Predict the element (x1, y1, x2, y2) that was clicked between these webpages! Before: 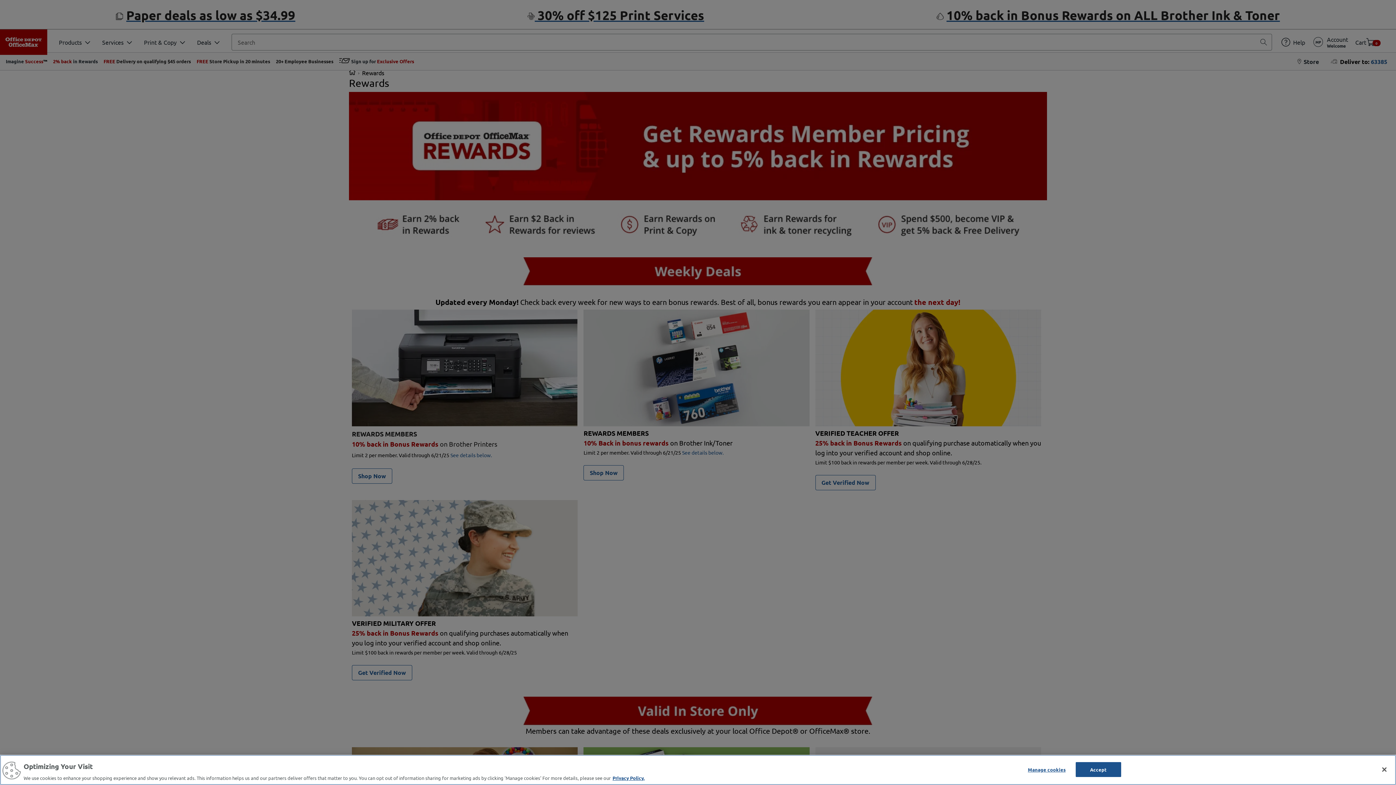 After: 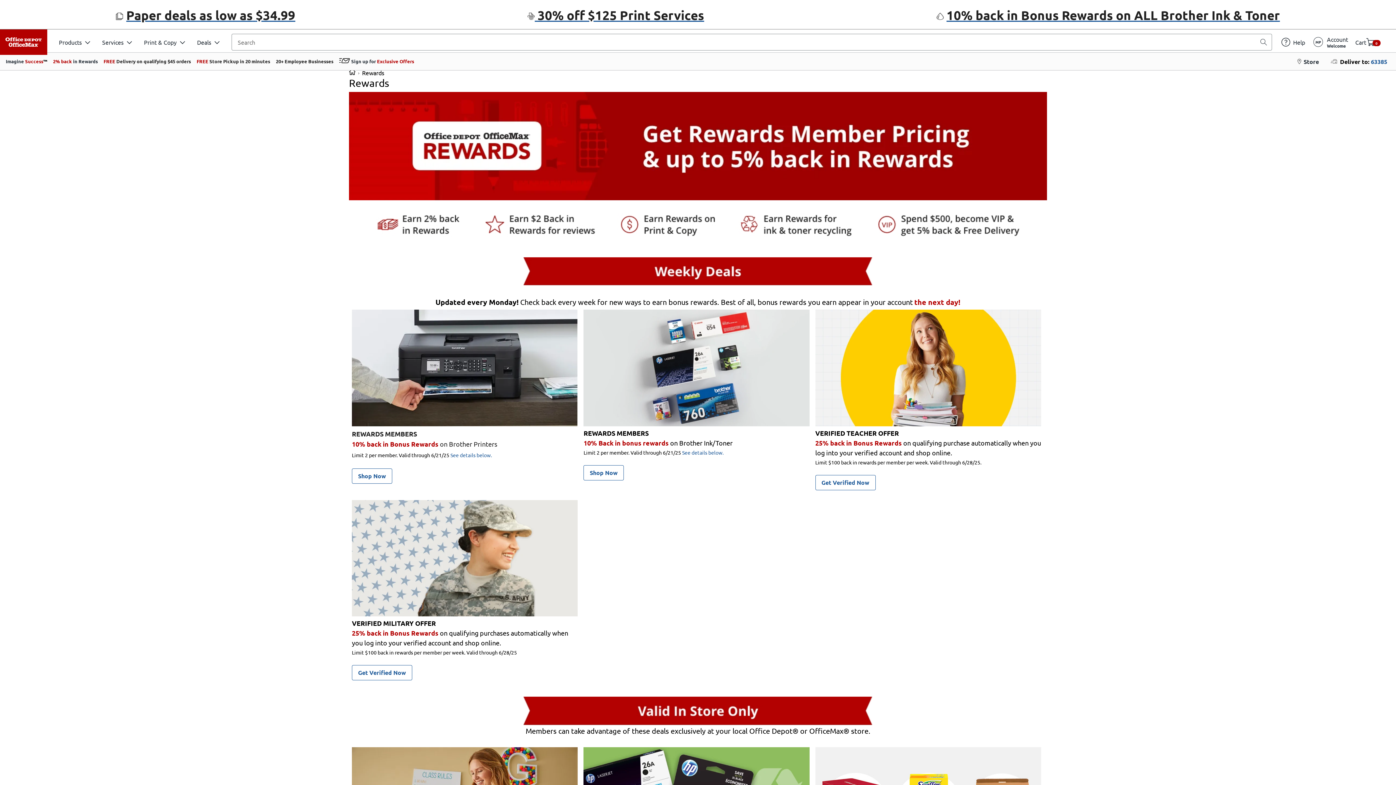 Action: label: Close bbox: (1376, 761, 1392, 777)